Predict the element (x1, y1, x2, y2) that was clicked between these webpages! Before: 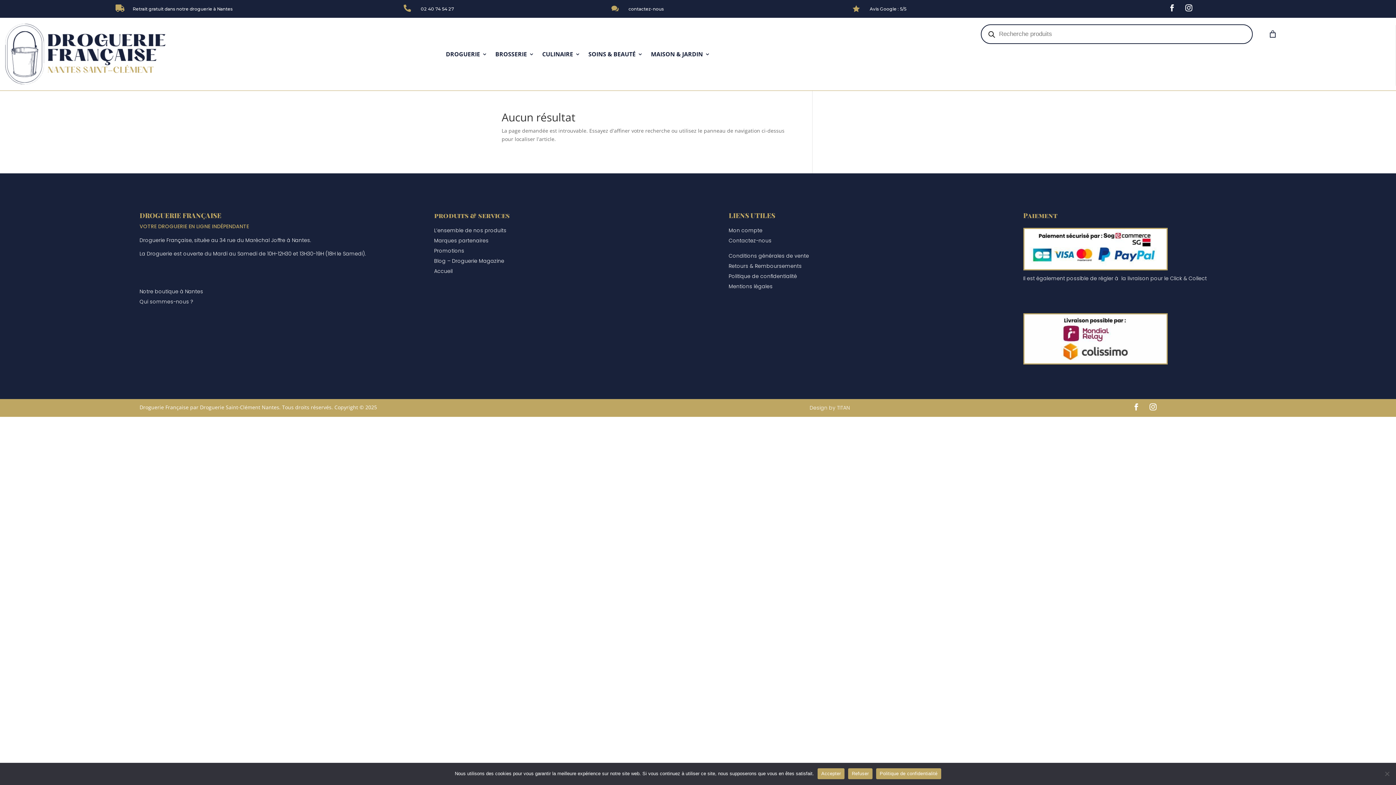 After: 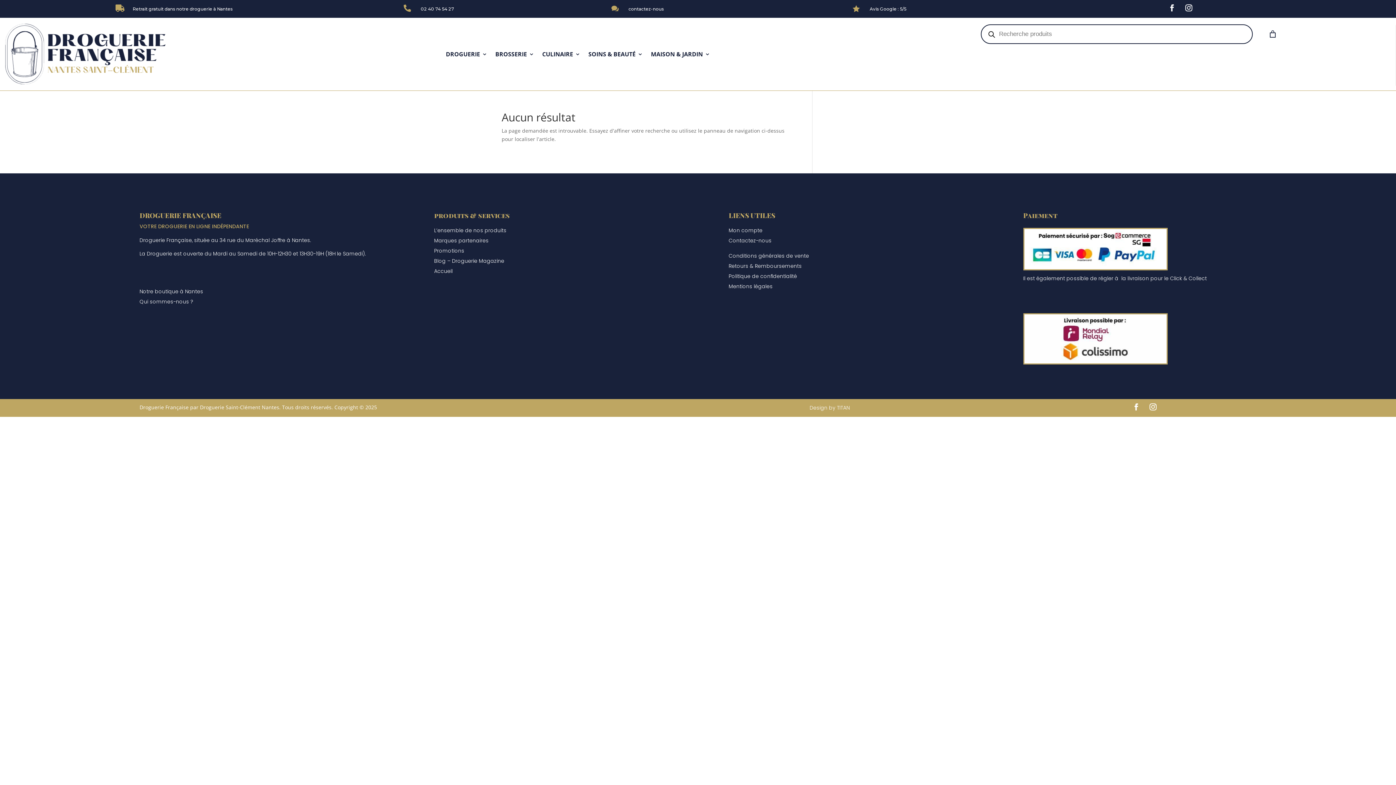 Action: bbox: (848, 768, 872, 779) label: Refuser